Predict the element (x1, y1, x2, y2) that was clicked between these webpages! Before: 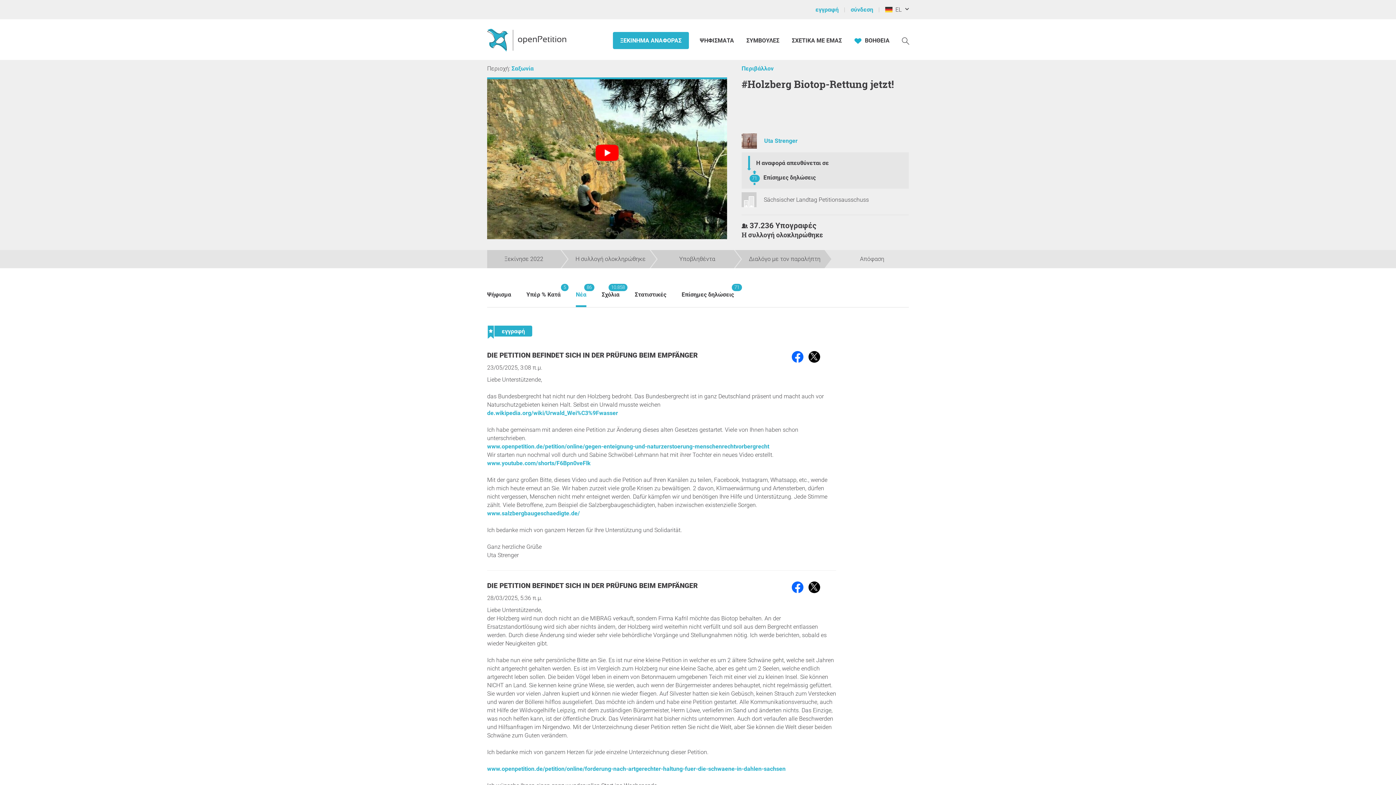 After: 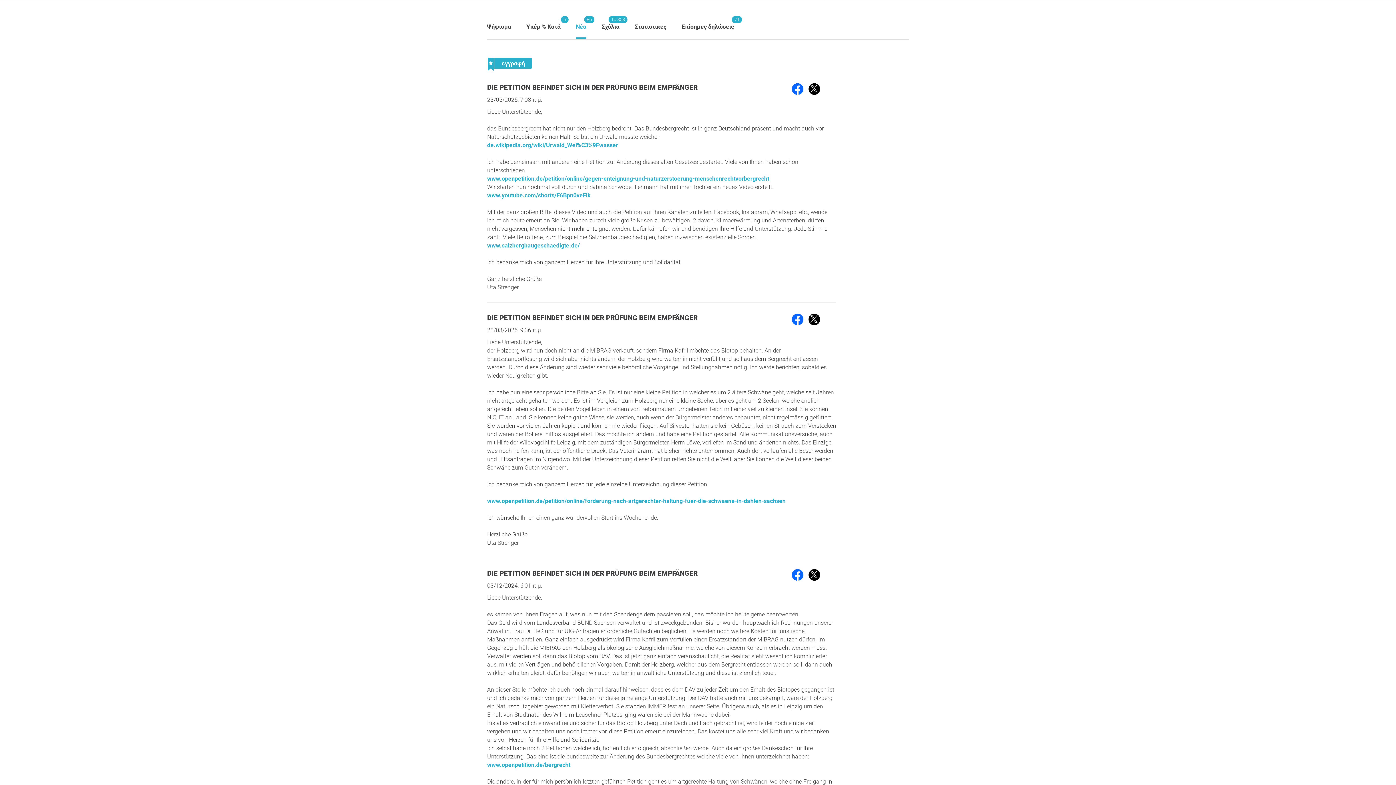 Action: bbox: (576, 283, 586, 307) label: Νέα
86